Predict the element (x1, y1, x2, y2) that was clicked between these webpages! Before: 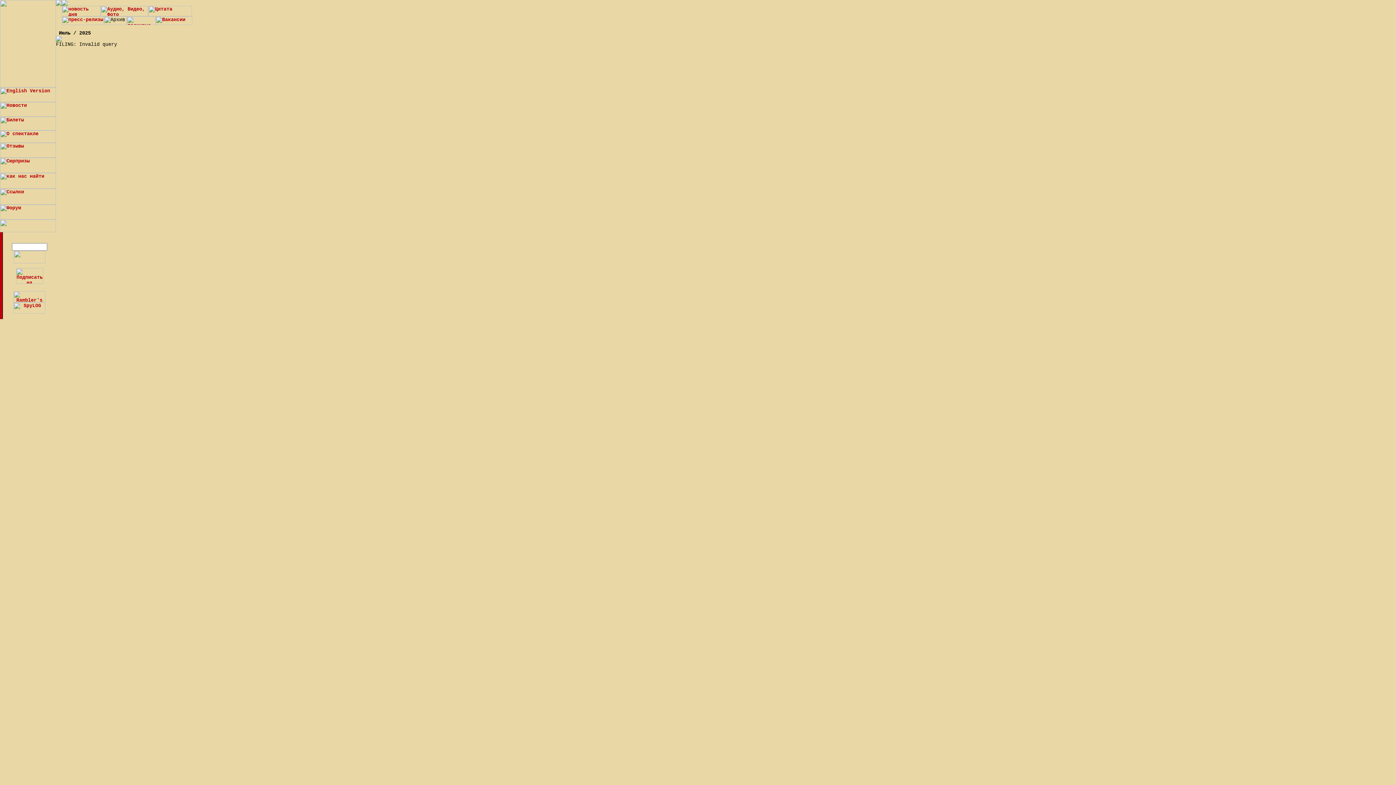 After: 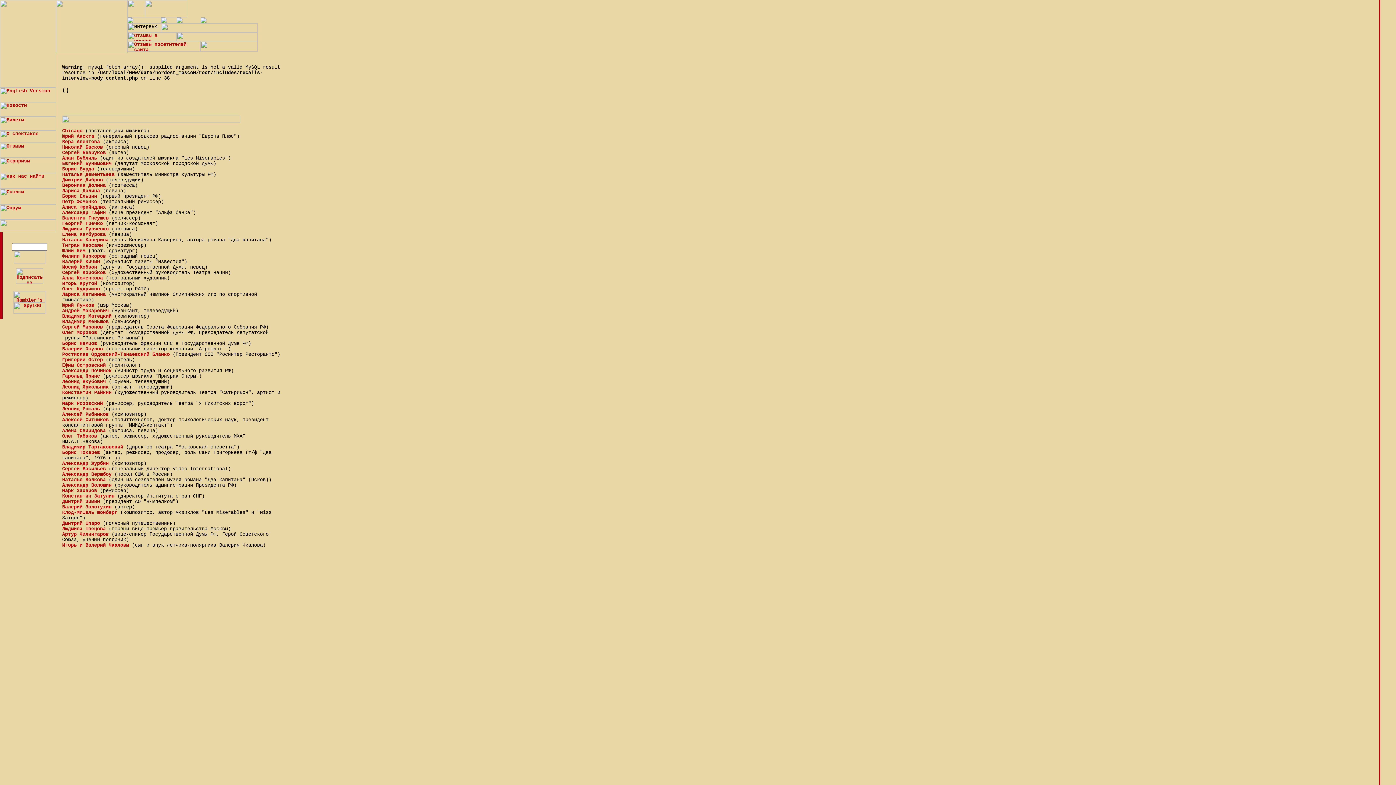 Action: bbox: (0, 153, 56, 159)